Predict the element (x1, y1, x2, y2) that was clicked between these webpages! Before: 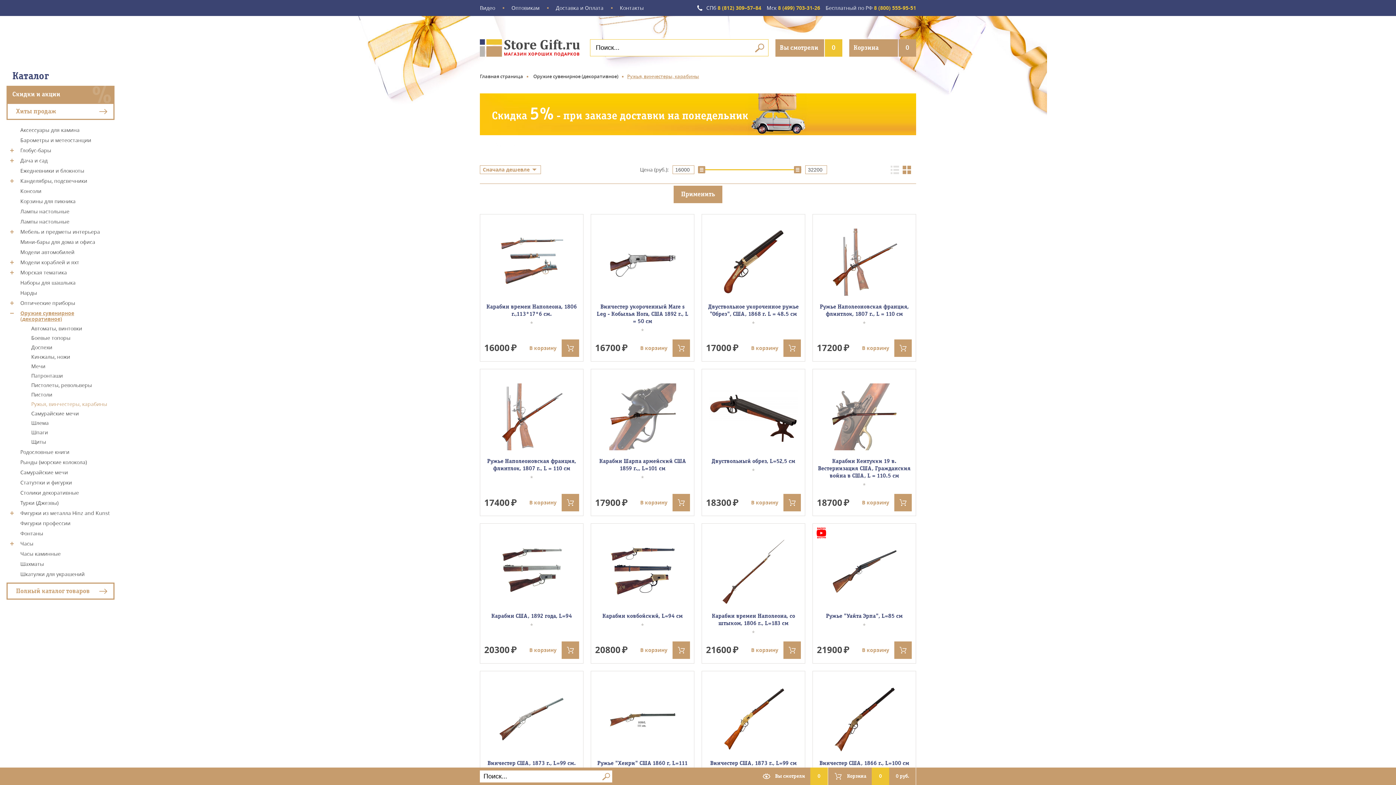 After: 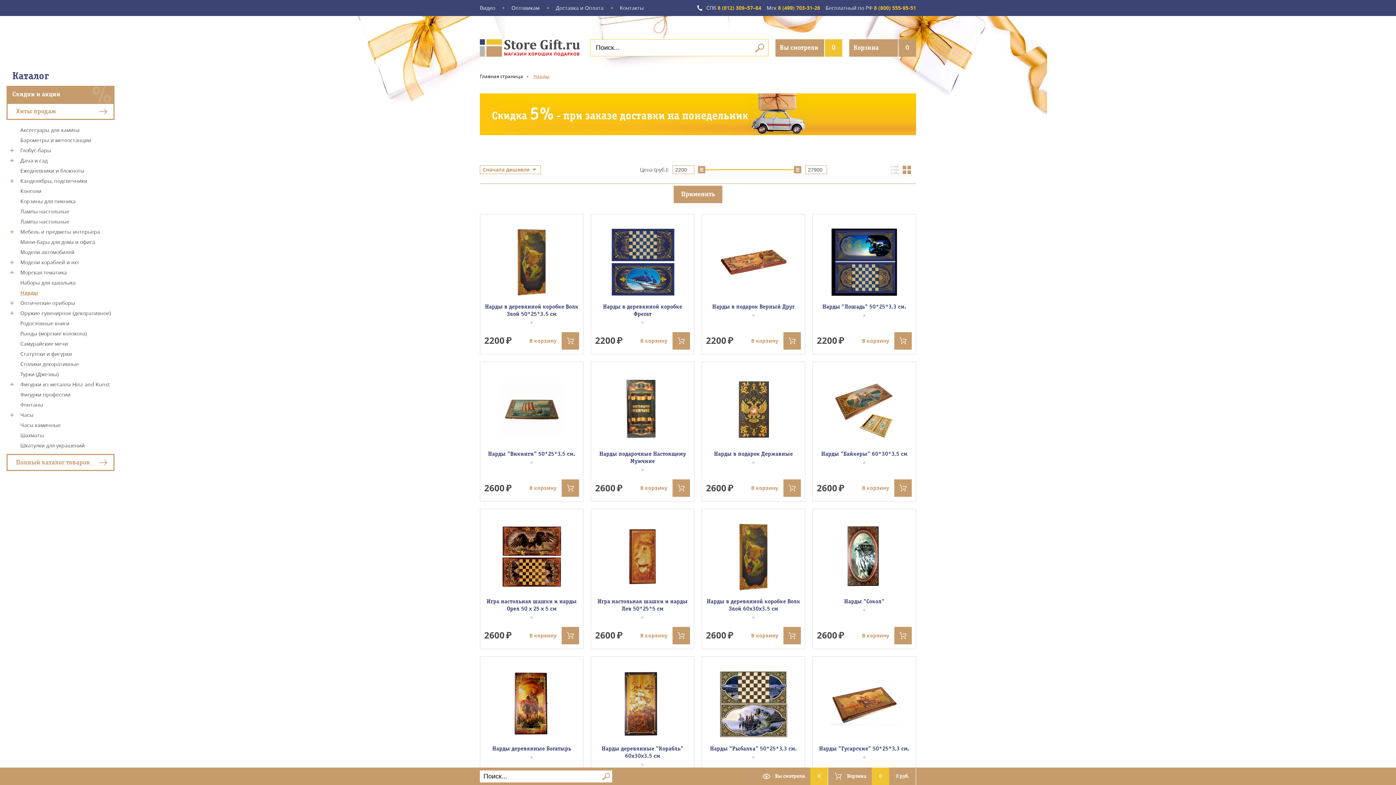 Action: label: Нарды bbox: (20, 289, 37, 296)